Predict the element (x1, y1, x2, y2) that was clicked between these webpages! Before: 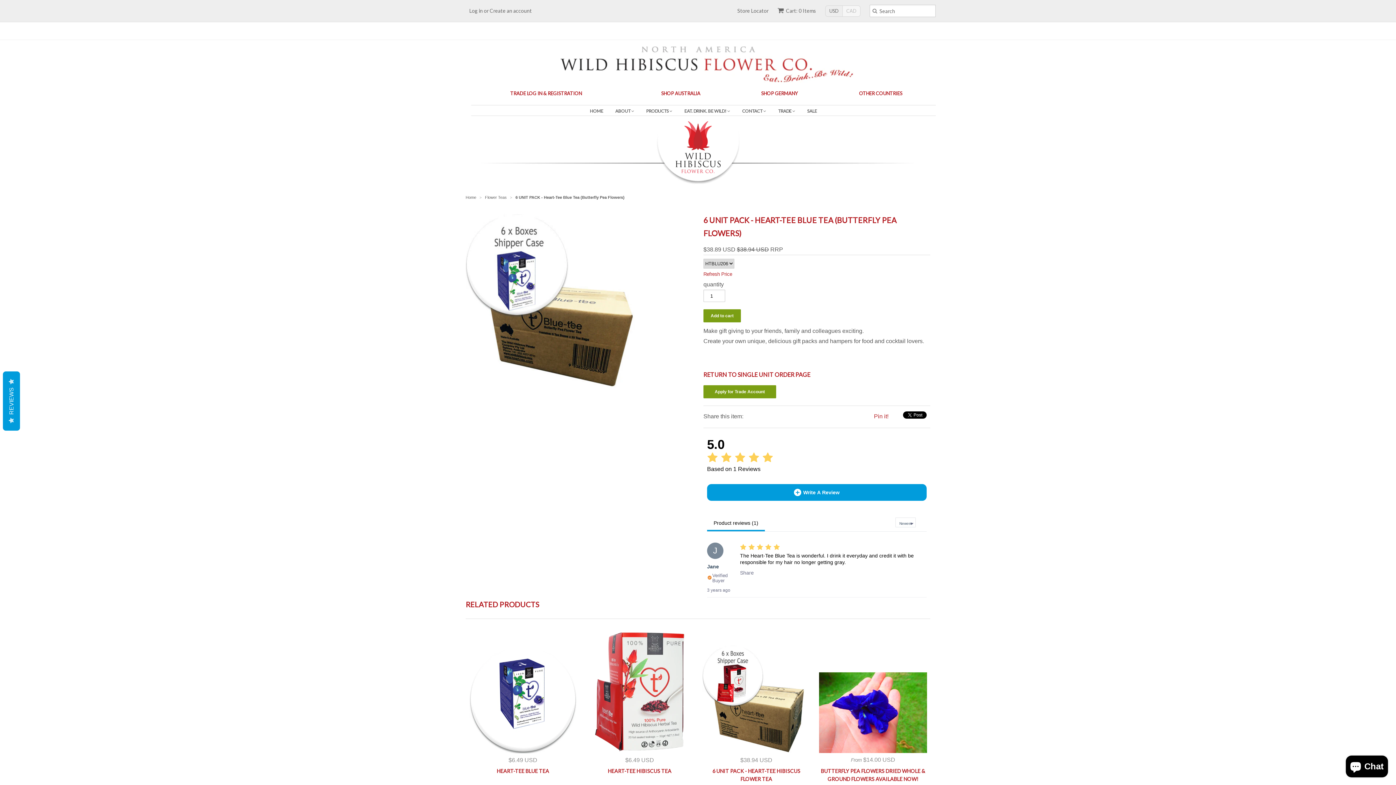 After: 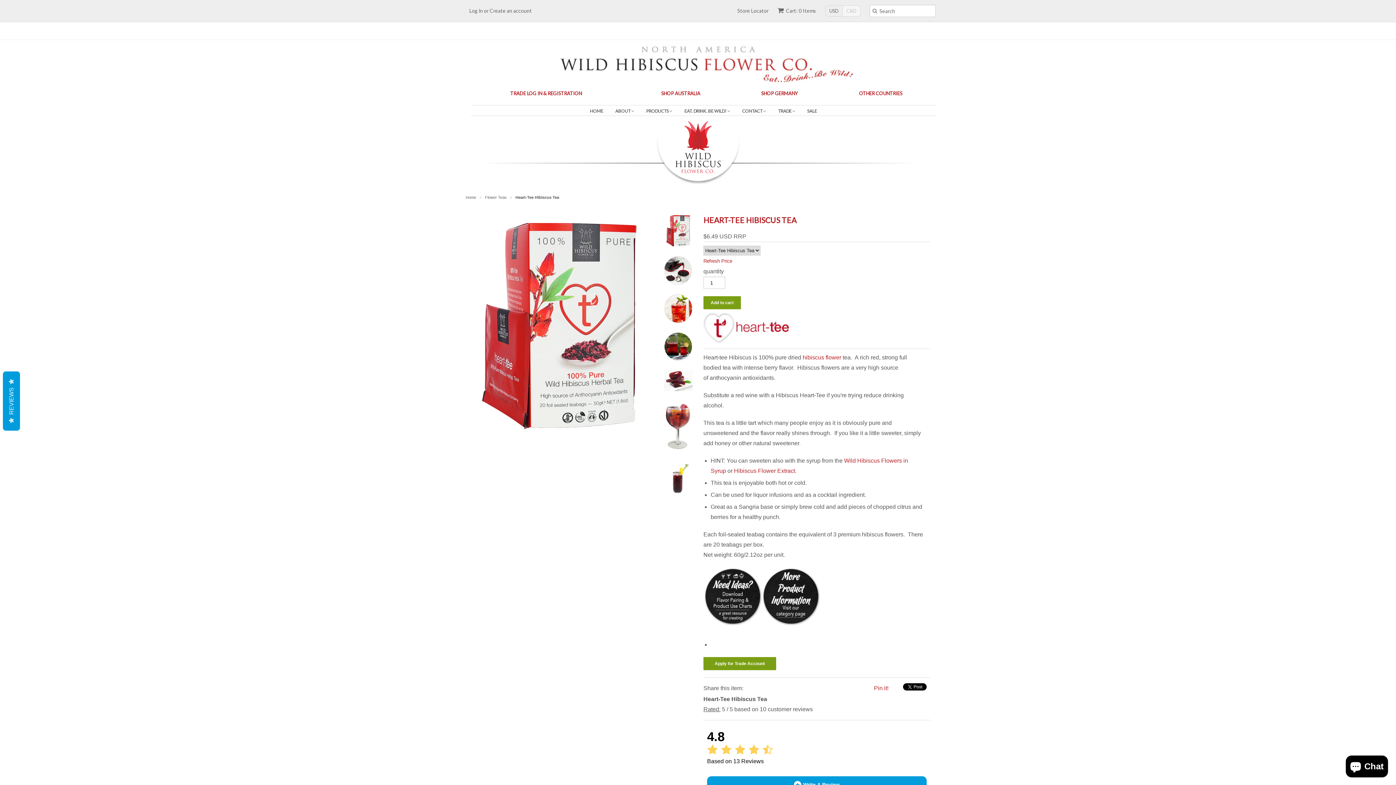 Action: bbox: (585, 627, 693, 753)